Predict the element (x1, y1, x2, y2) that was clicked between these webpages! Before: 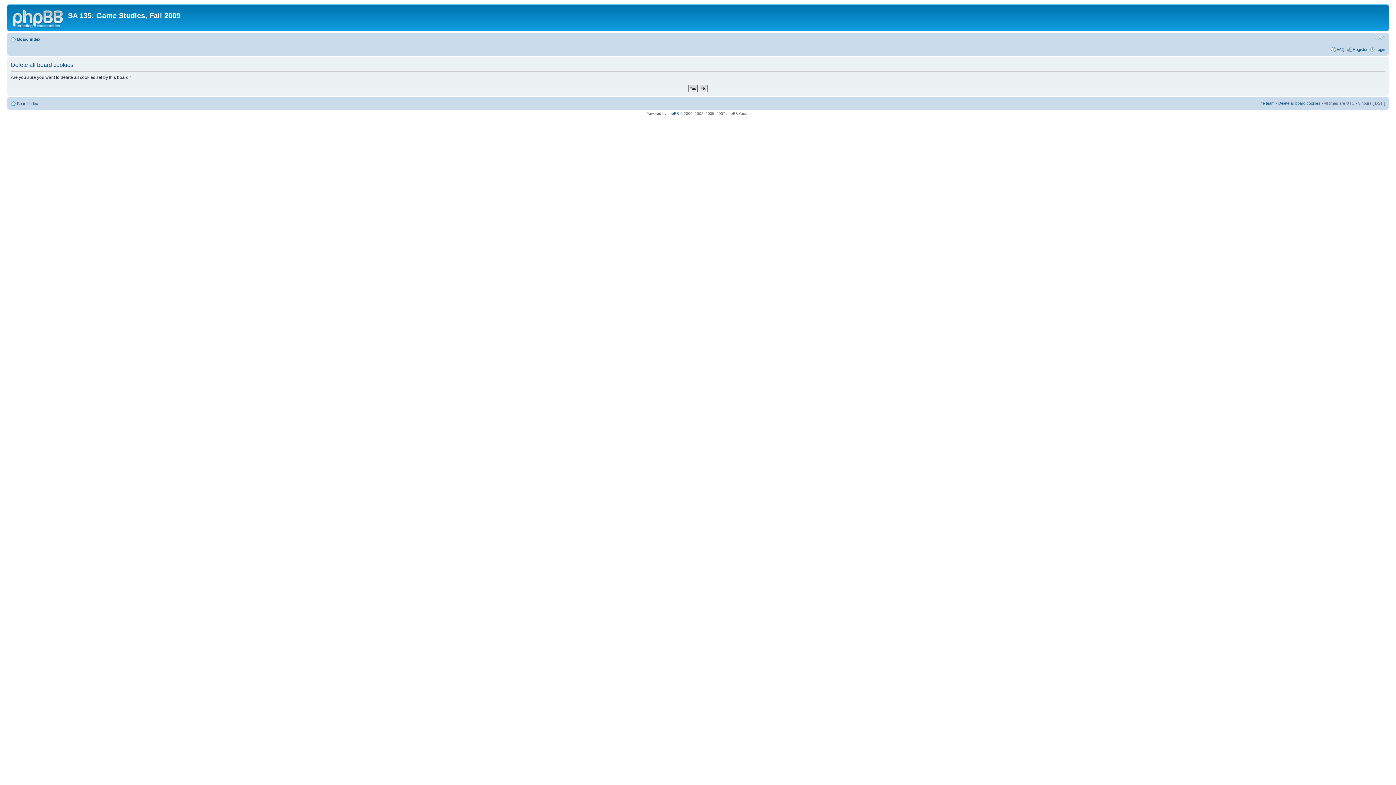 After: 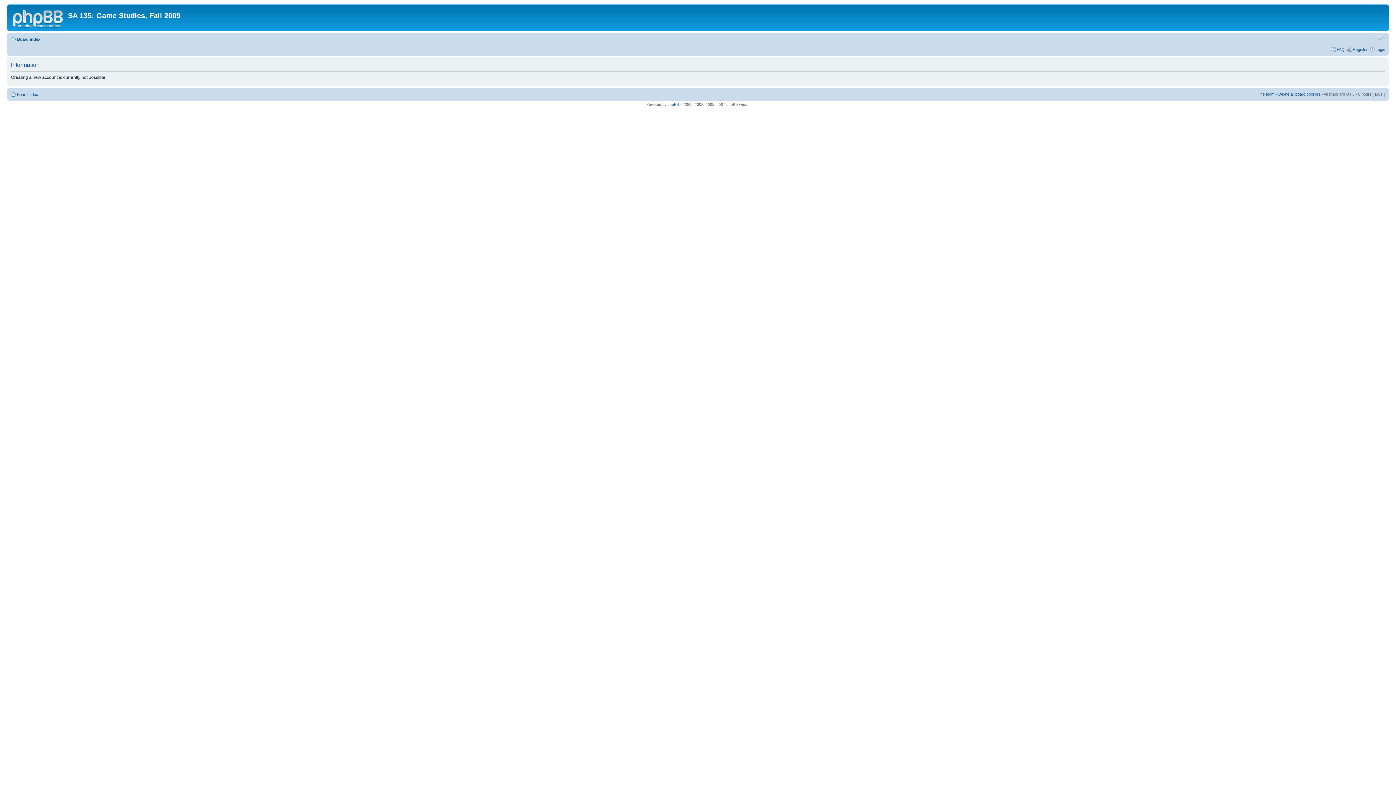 Action: bbox: (1353, 47, 1368, 51) label: Register